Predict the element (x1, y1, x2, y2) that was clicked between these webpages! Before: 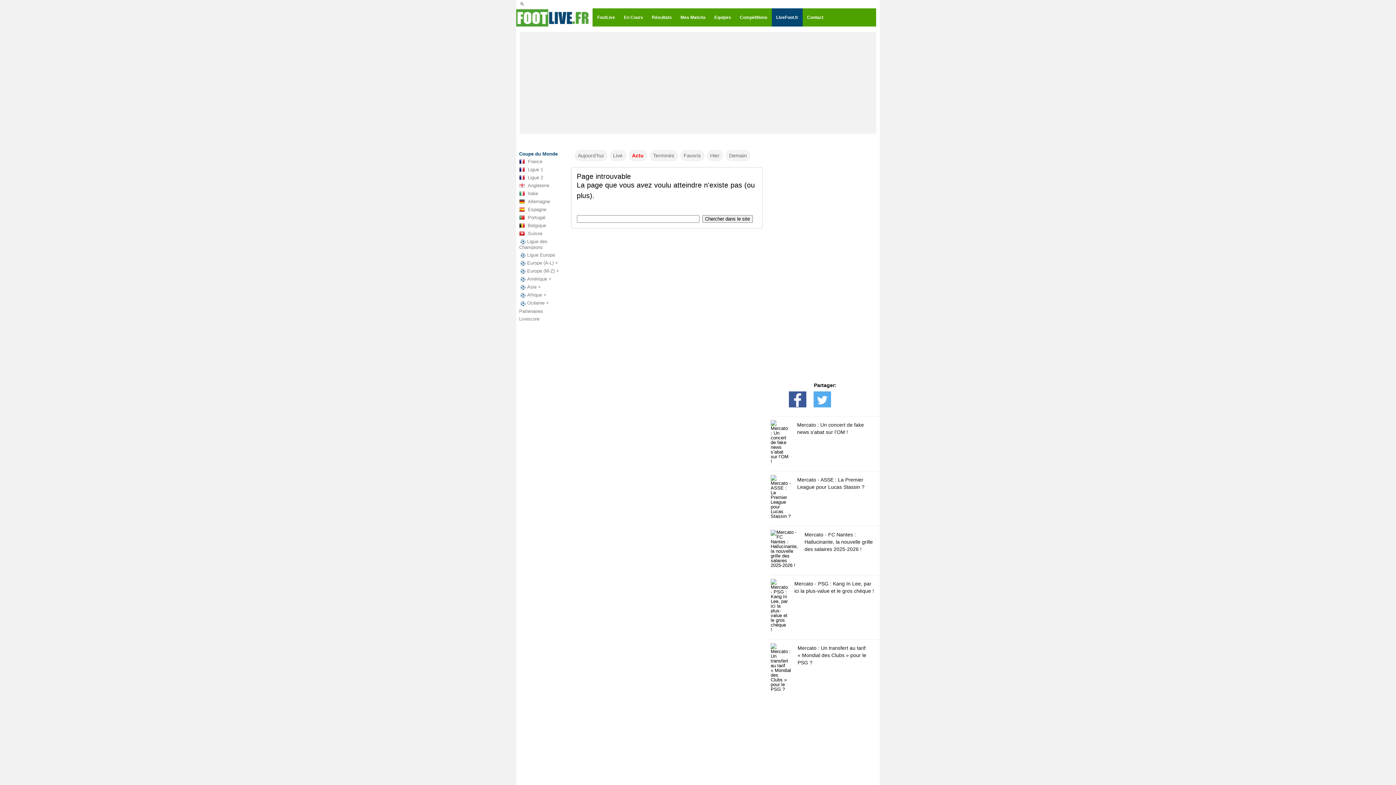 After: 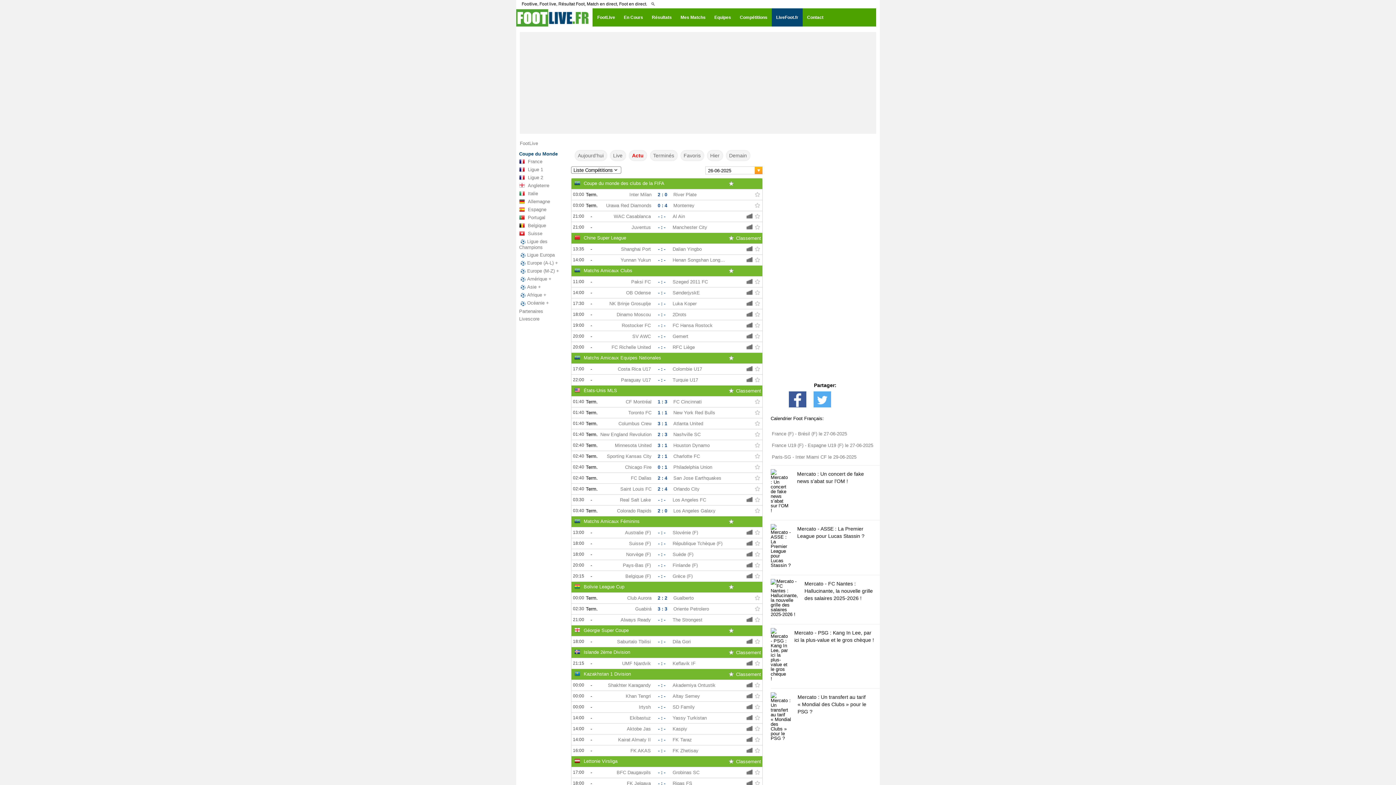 Action: bbox: (574, 150, 607, 161) label: Aujourd'hui